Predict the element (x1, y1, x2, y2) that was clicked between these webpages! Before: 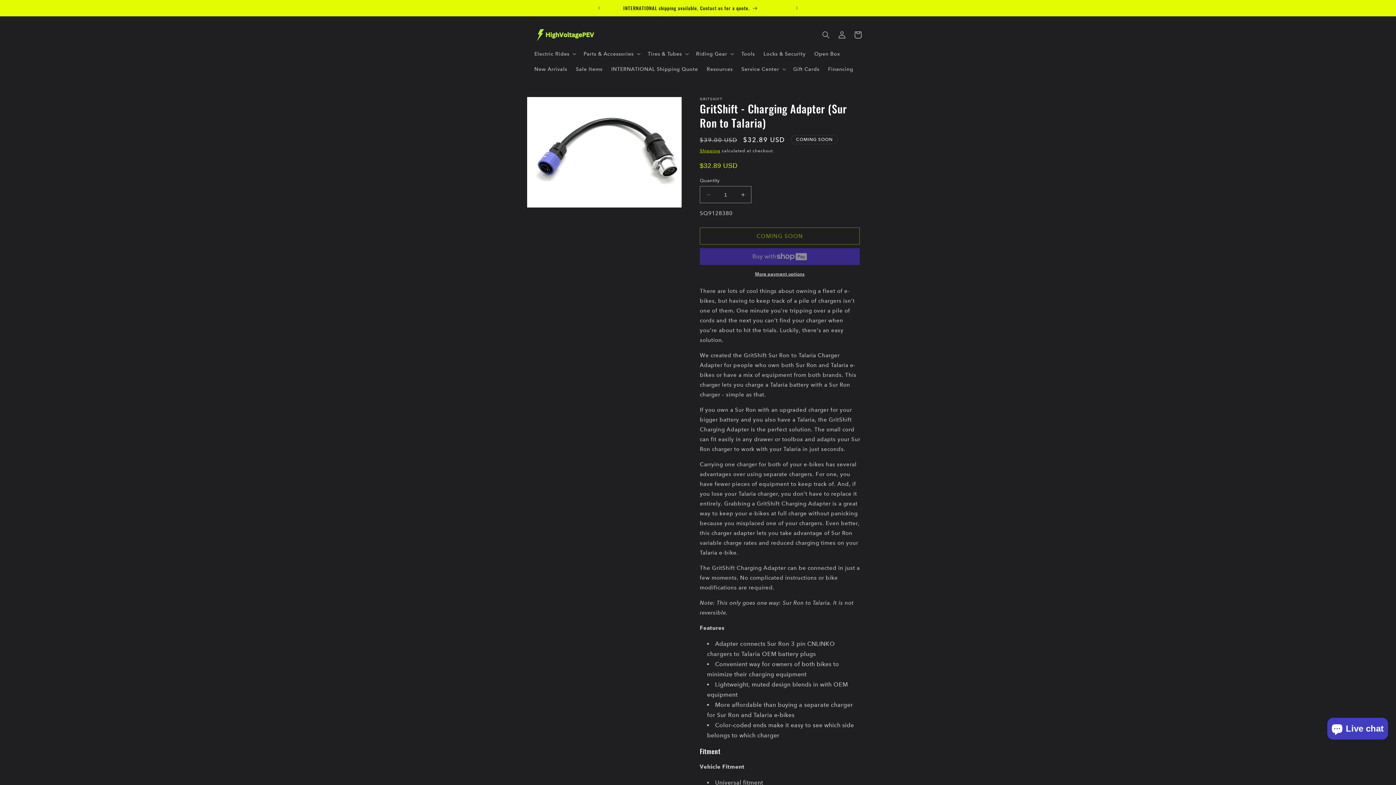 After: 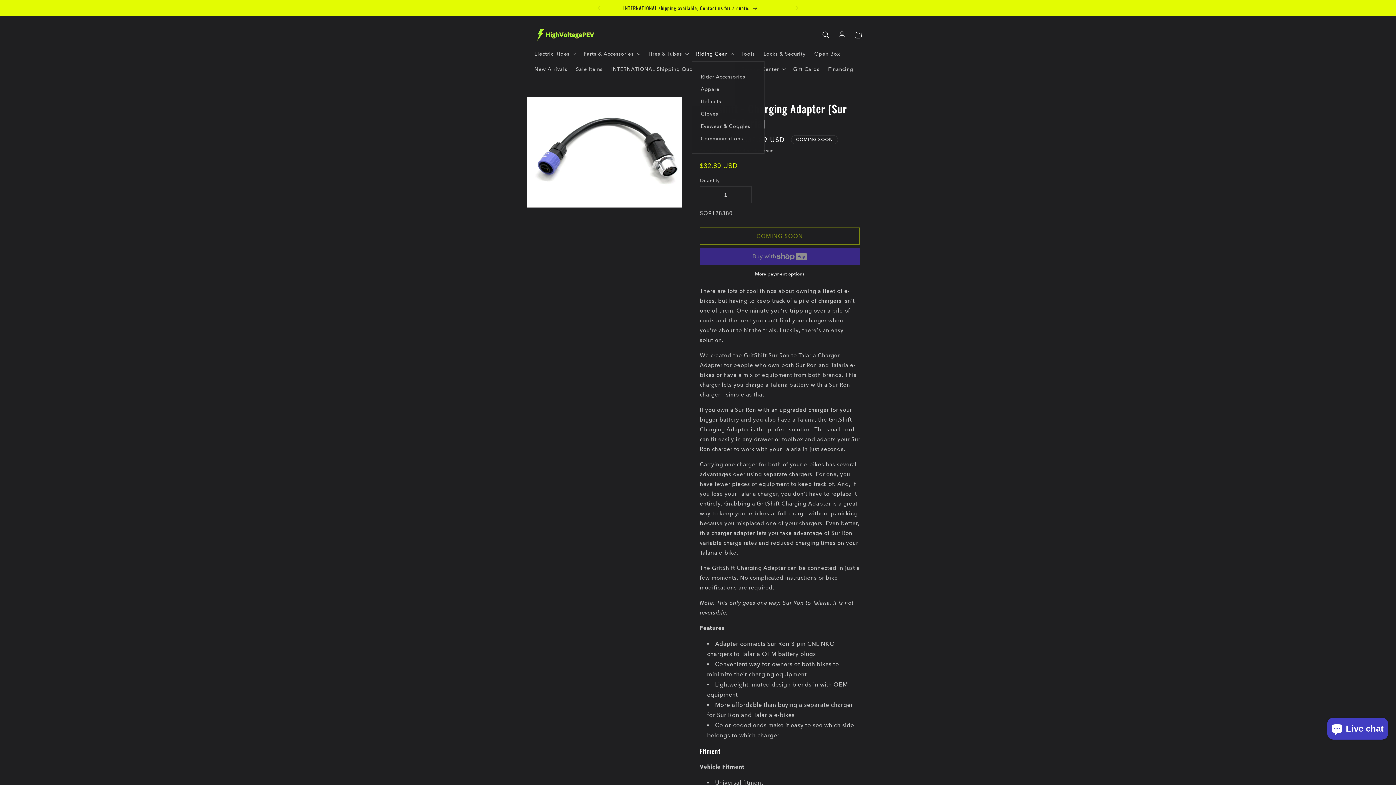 Action: bbox: (691, 46, 737, 61) label: Riding Gear